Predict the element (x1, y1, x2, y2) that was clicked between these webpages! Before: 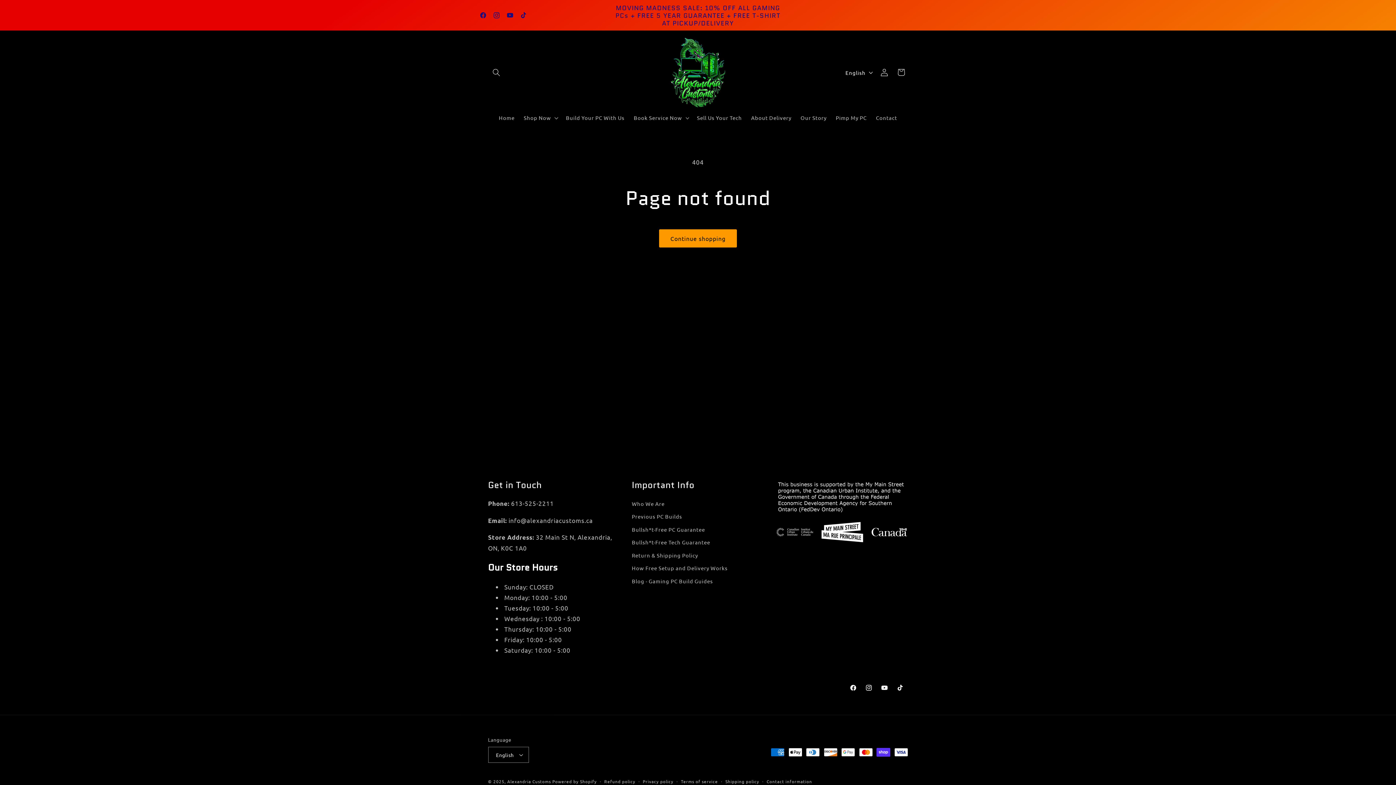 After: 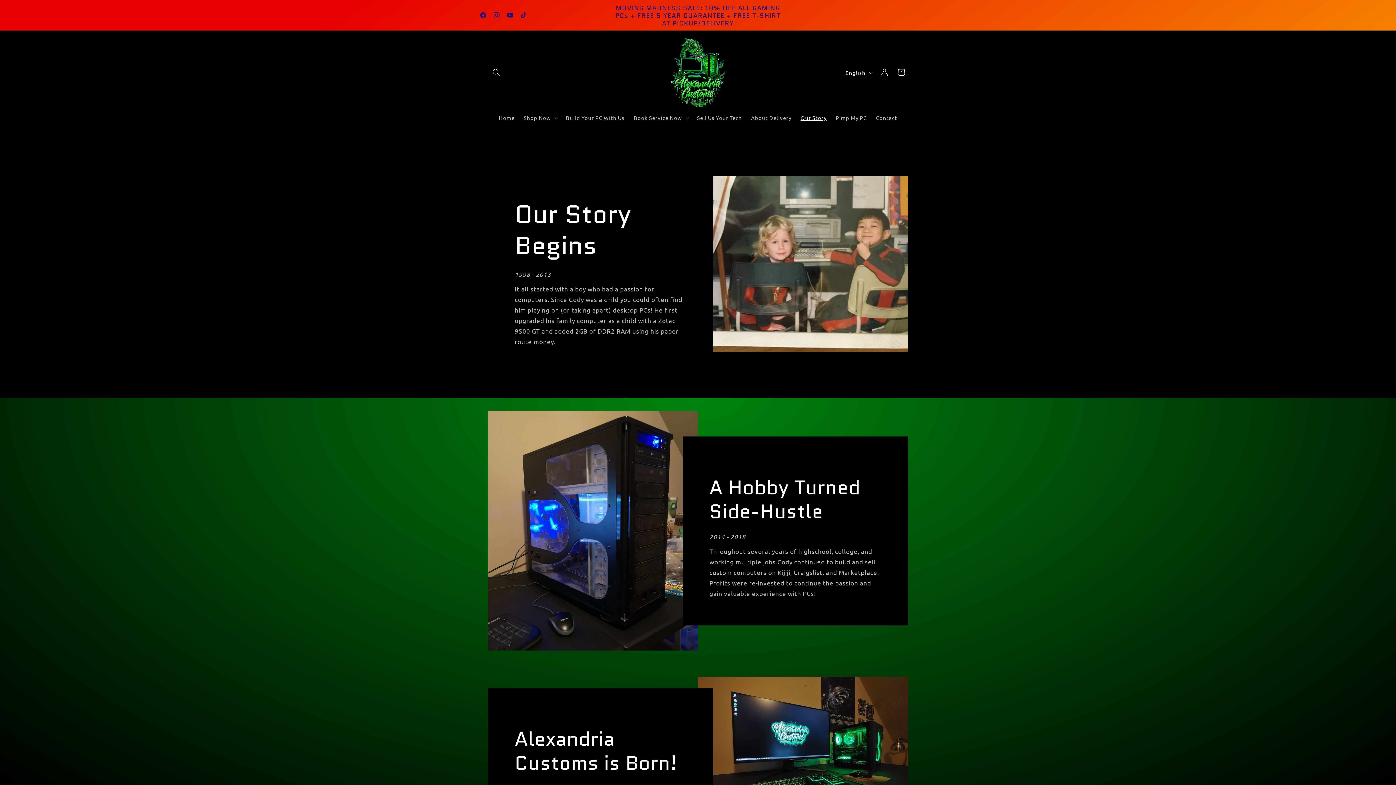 Action: bbox: (796, 110, 831, 125) label: Our Story